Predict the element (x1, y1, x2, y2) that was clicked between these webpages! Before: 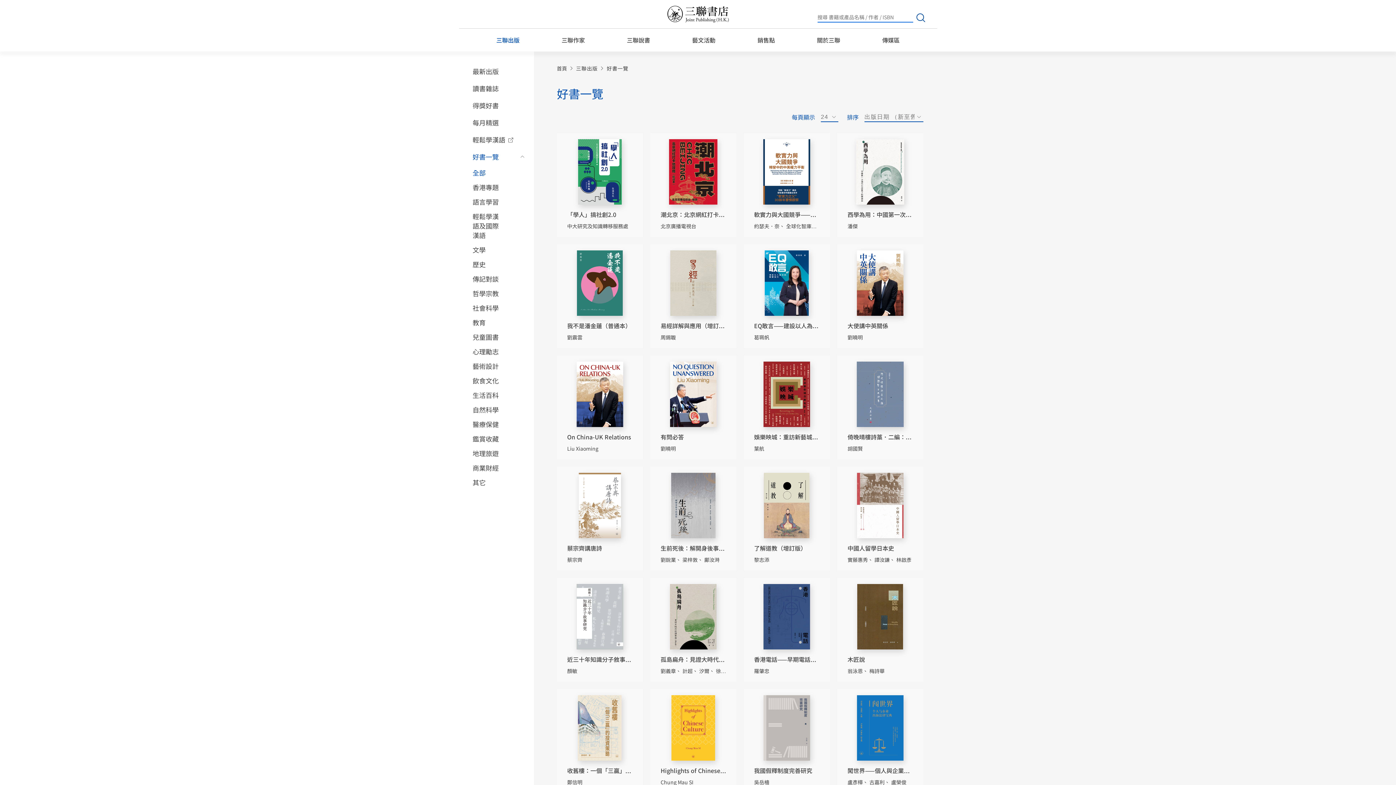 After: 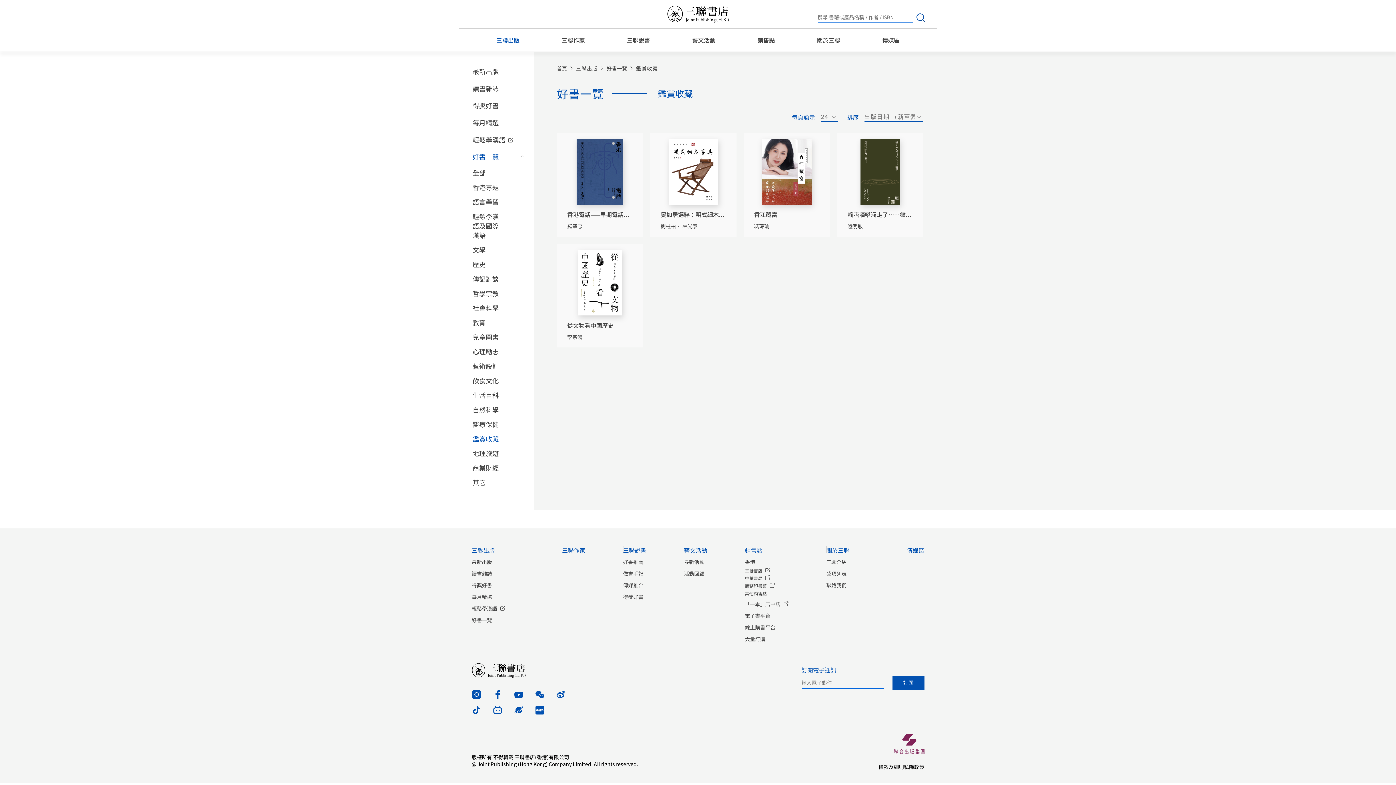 Action: label: 鑑賞收藏 bbox: (472, 434, 526, 443)